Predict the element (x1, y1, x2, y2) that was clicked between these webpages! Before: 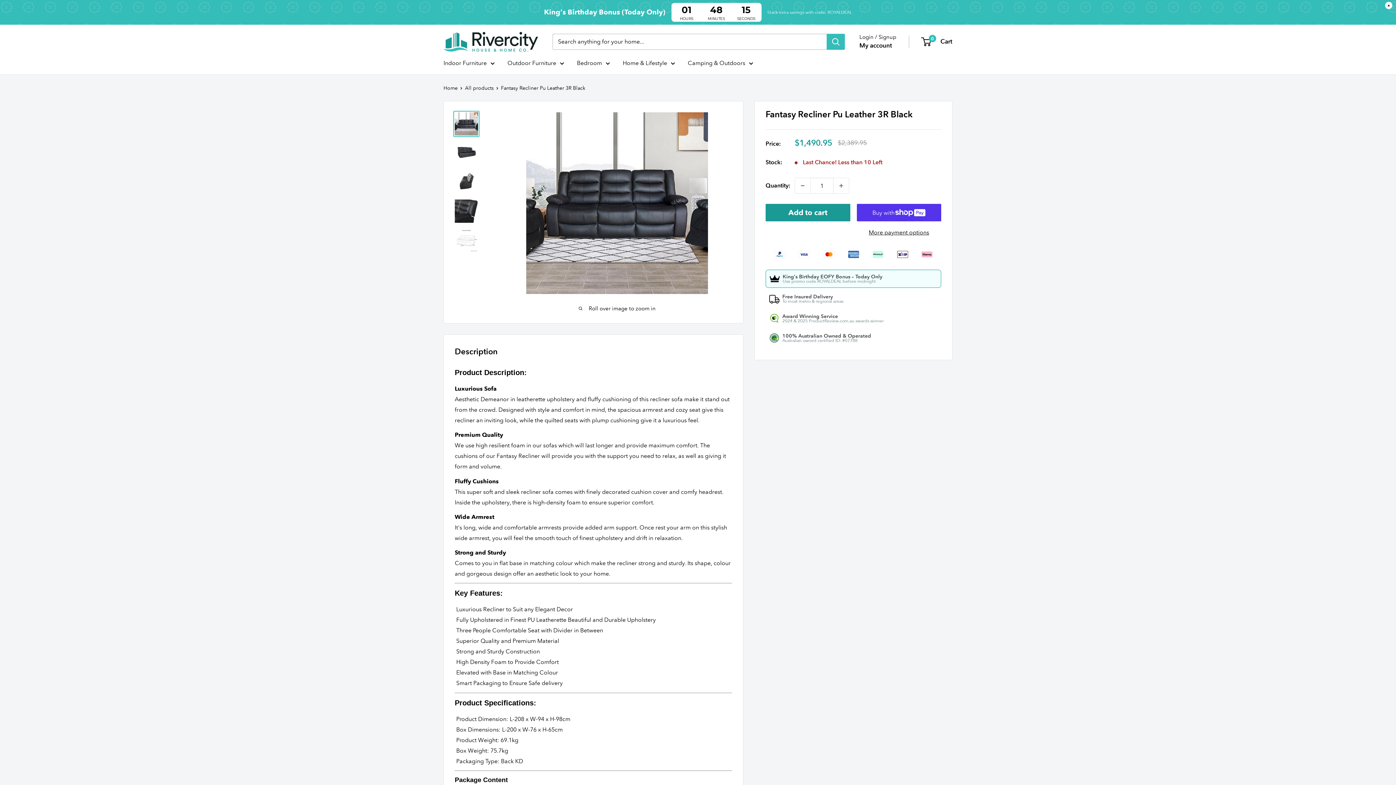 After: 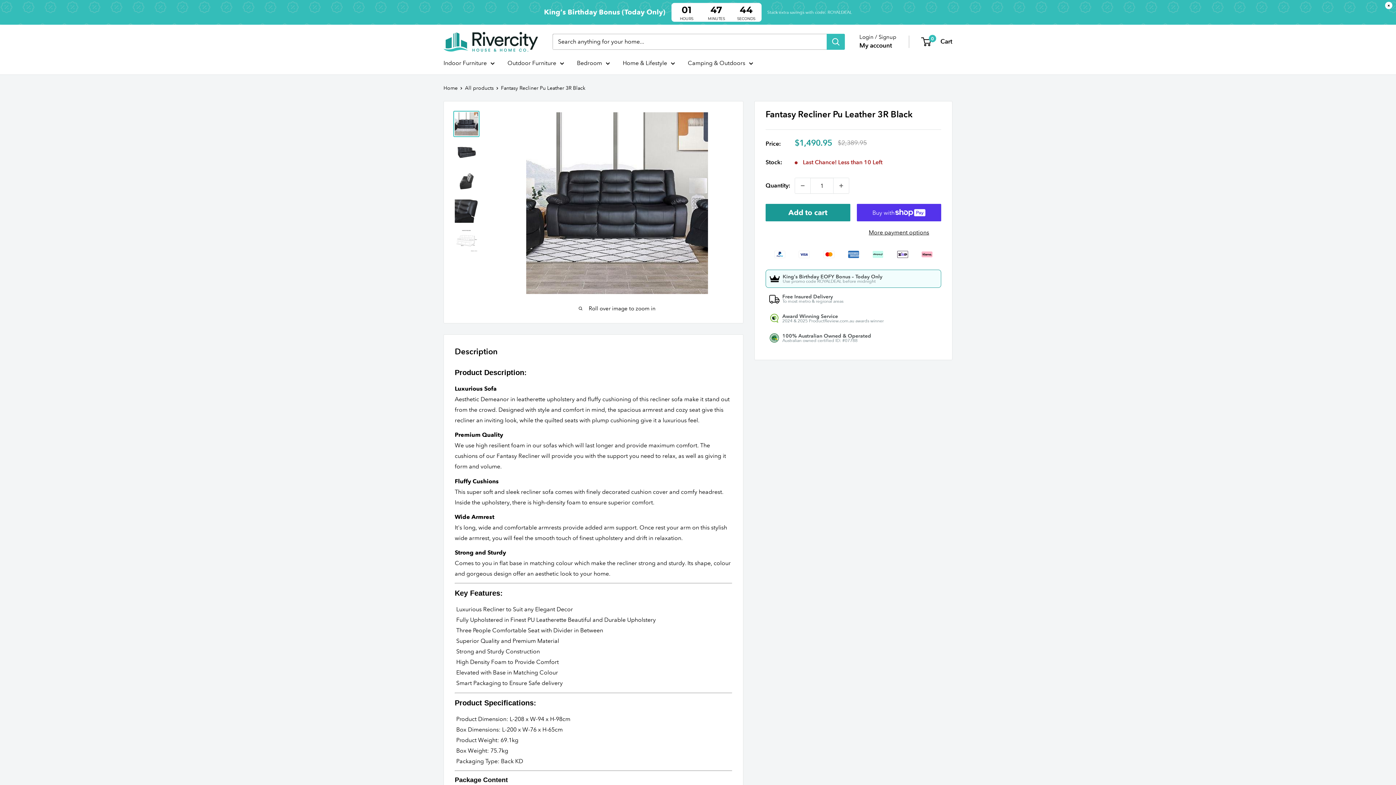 Action: bbox: (453, 110, 479, 137)